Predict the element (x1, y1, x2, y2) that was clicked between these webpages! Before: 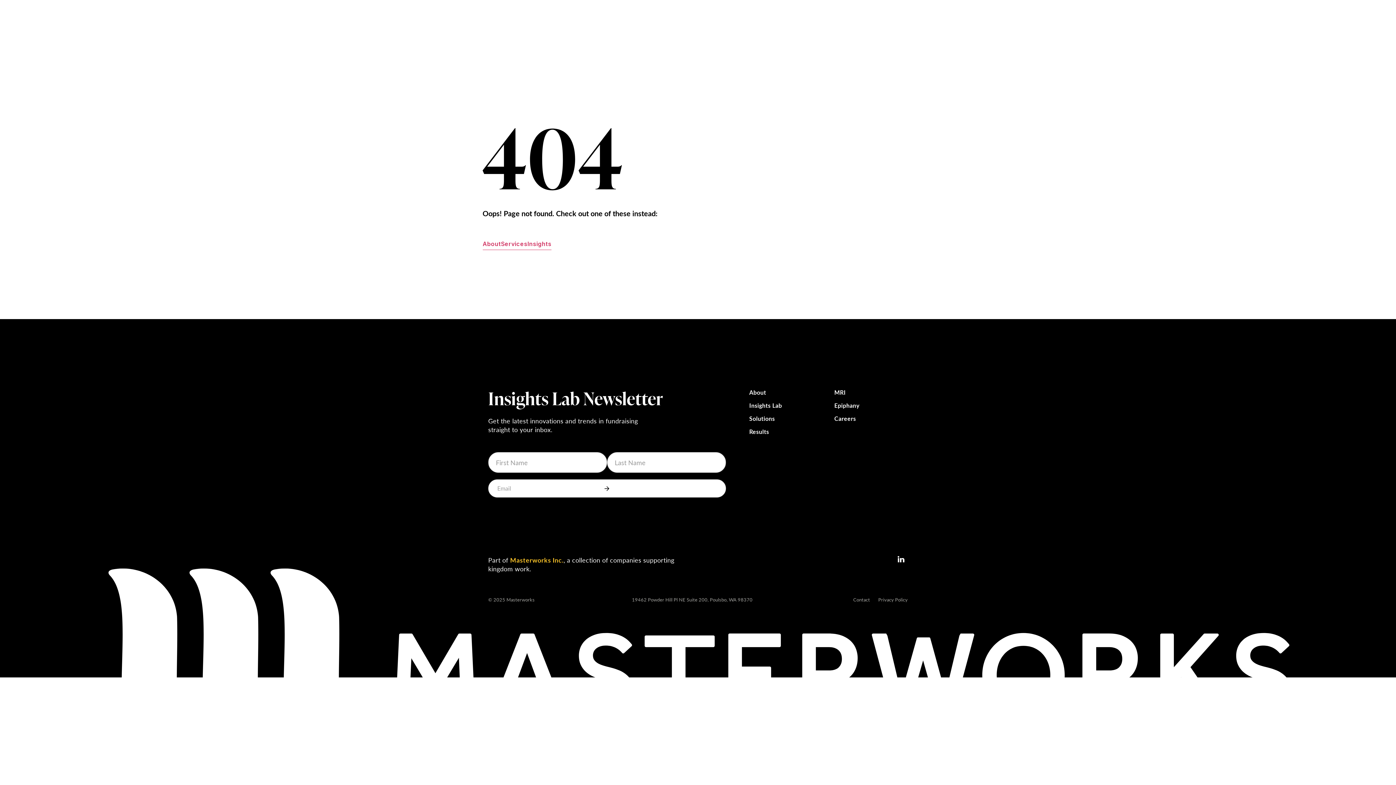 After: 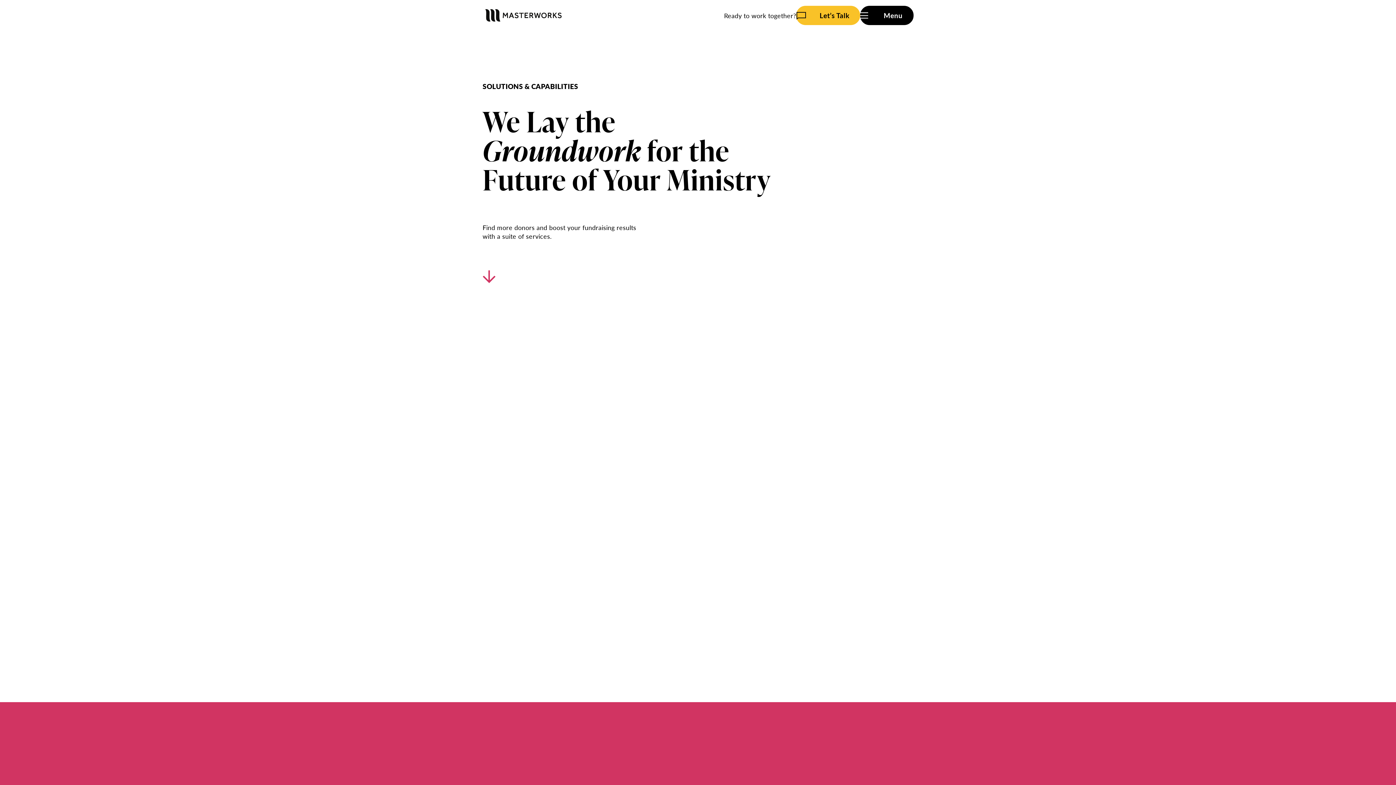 Action: label: Services bbox: (501, 240, 527, 250)